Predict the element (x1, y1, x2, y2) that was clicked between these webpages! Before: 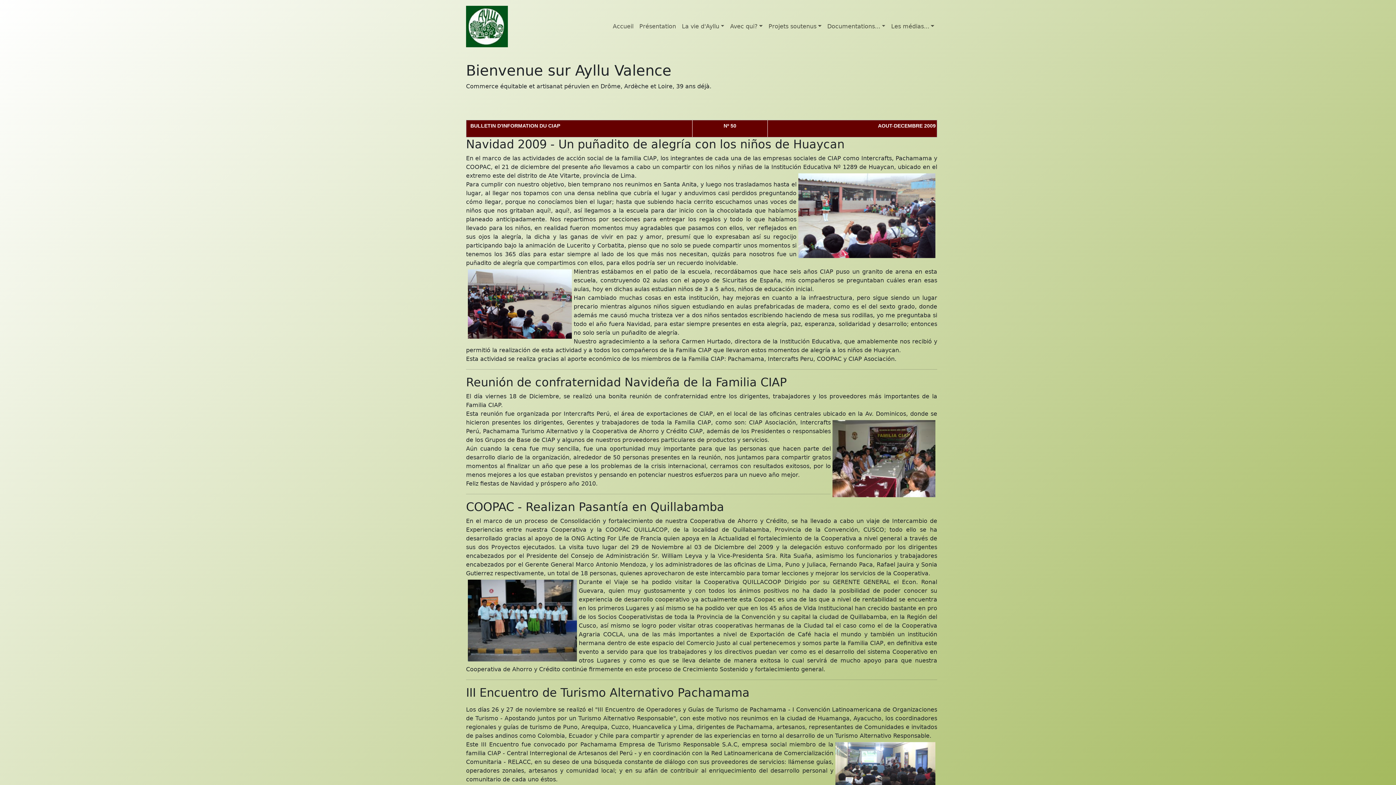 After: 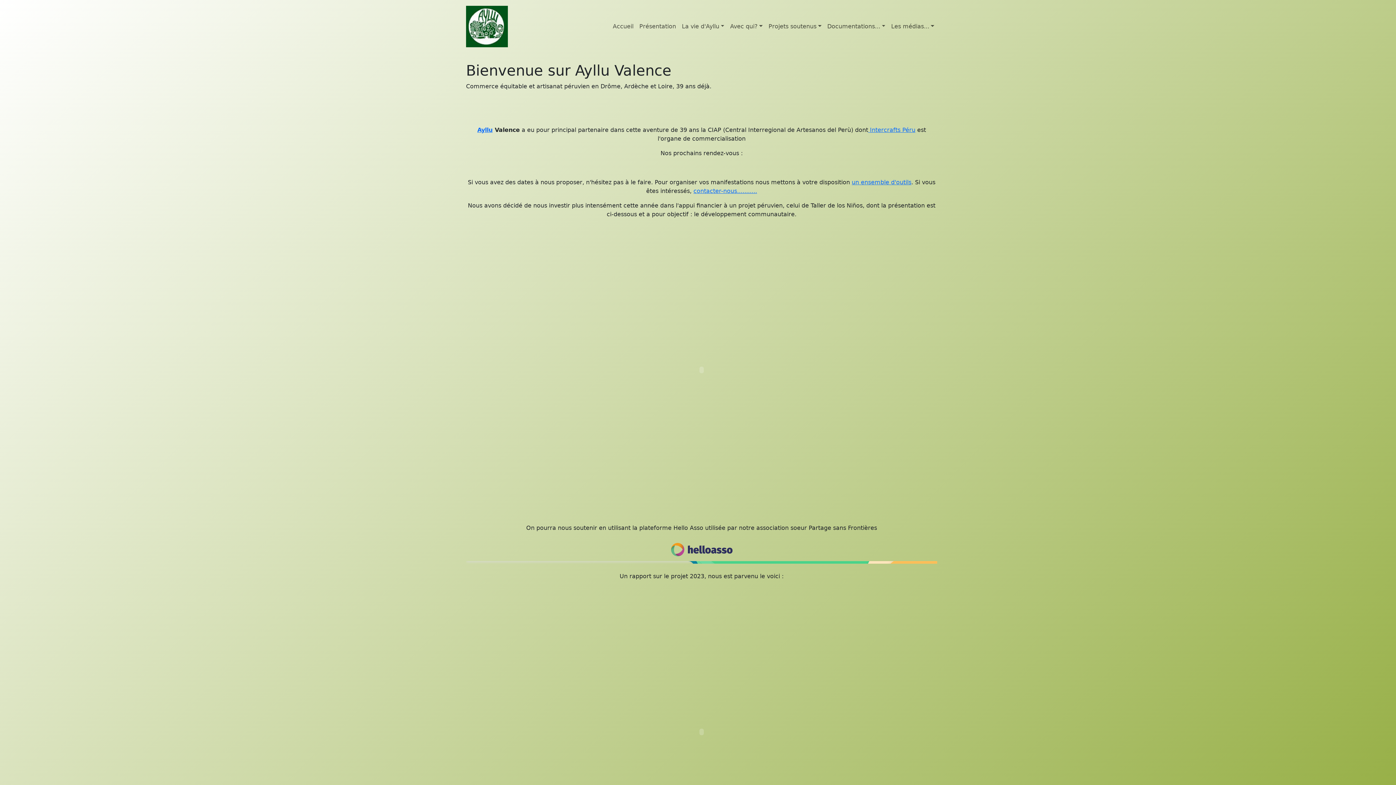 Action: label: Accueil bbox: (610, 19, 636, 33)